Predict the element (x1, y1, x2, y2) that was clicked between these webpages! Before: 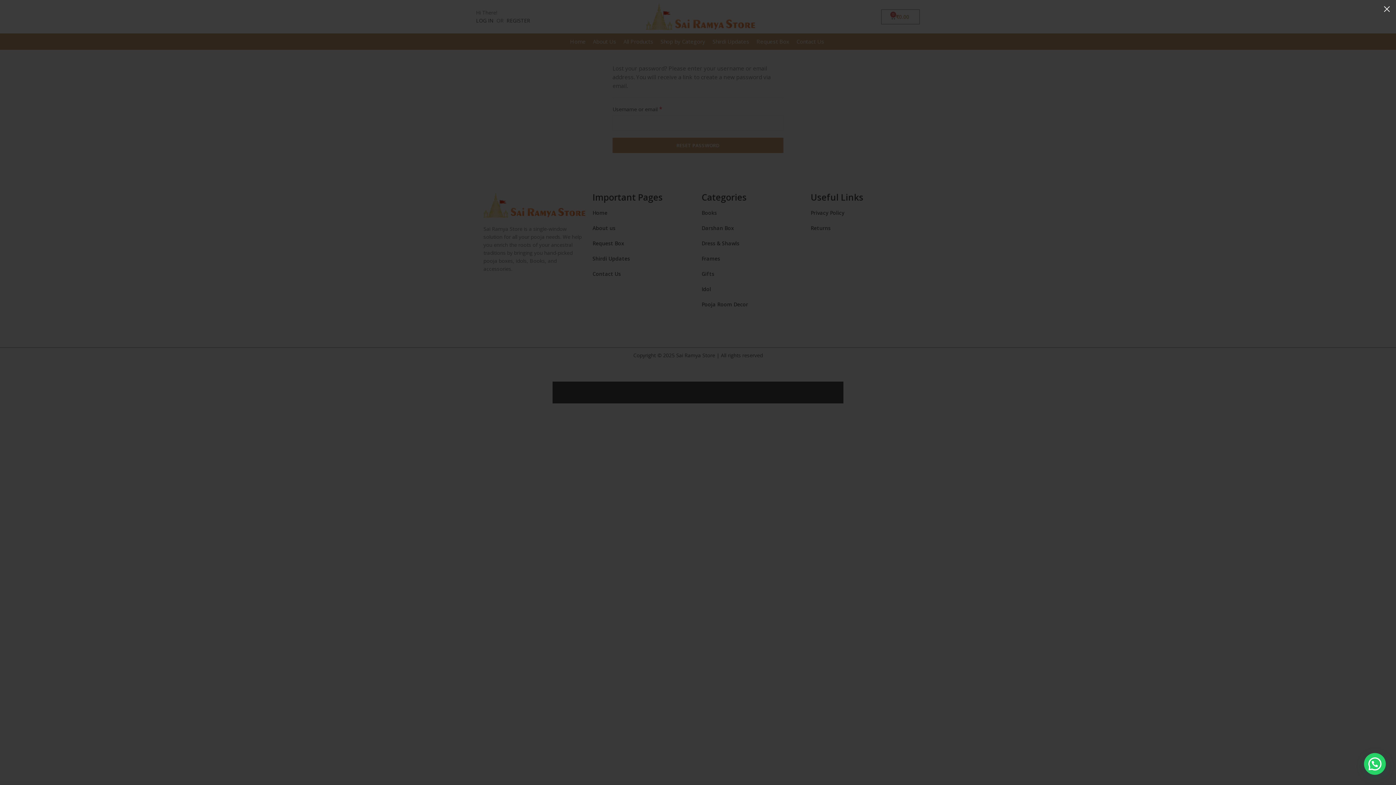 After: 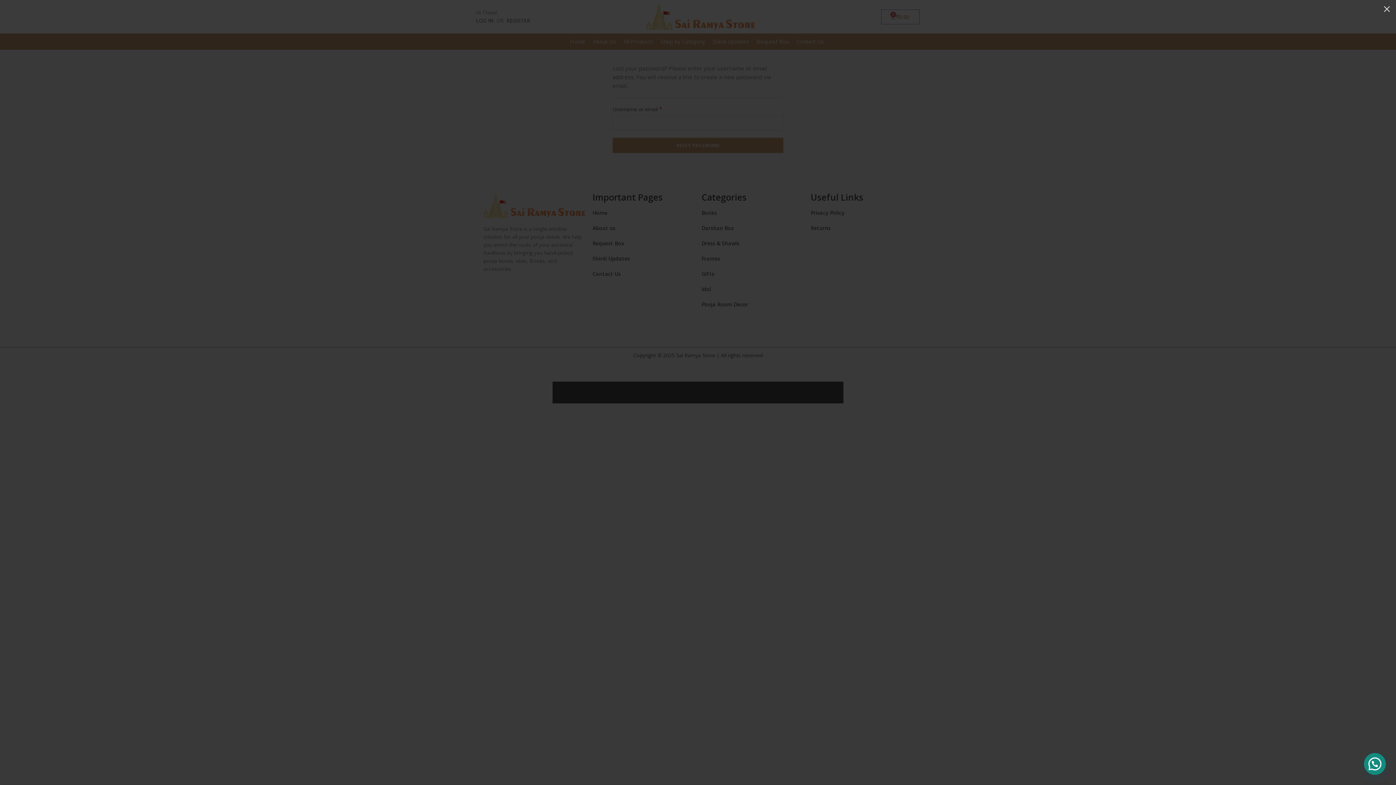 Action: bbox: (1363, 752, 1386, 775)